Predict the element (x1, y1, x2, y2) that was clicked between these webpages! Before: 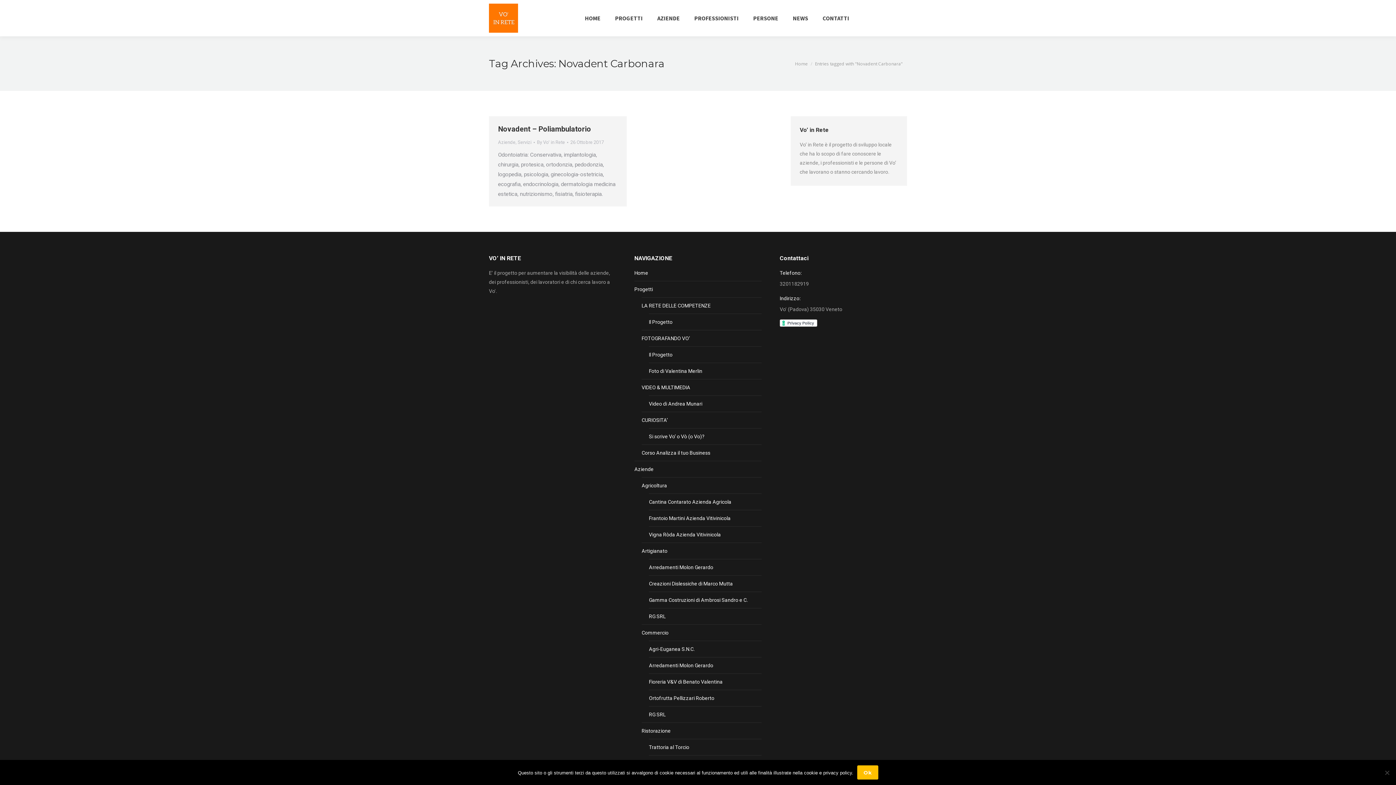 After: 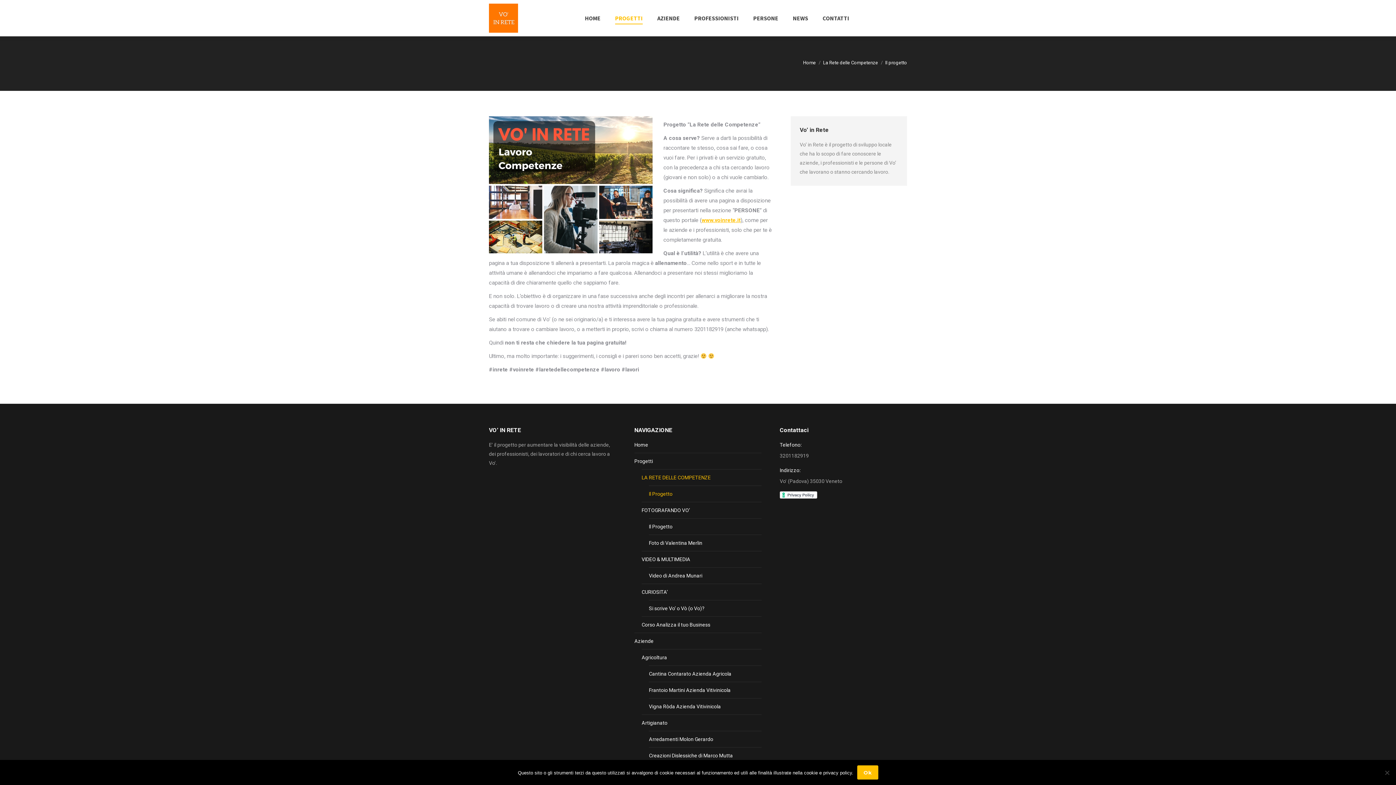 Action: label: Il Progetto bbox: (649, 317, 672, 326)